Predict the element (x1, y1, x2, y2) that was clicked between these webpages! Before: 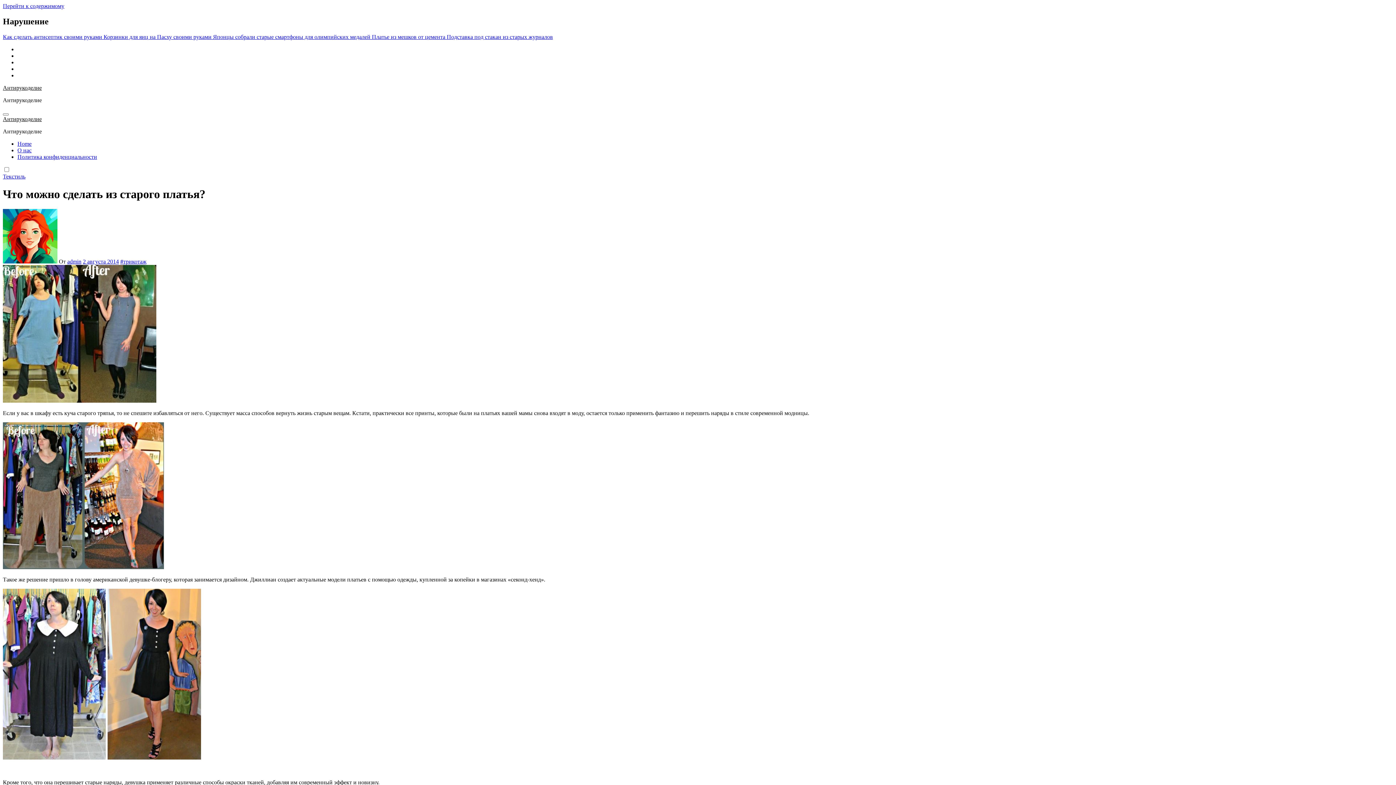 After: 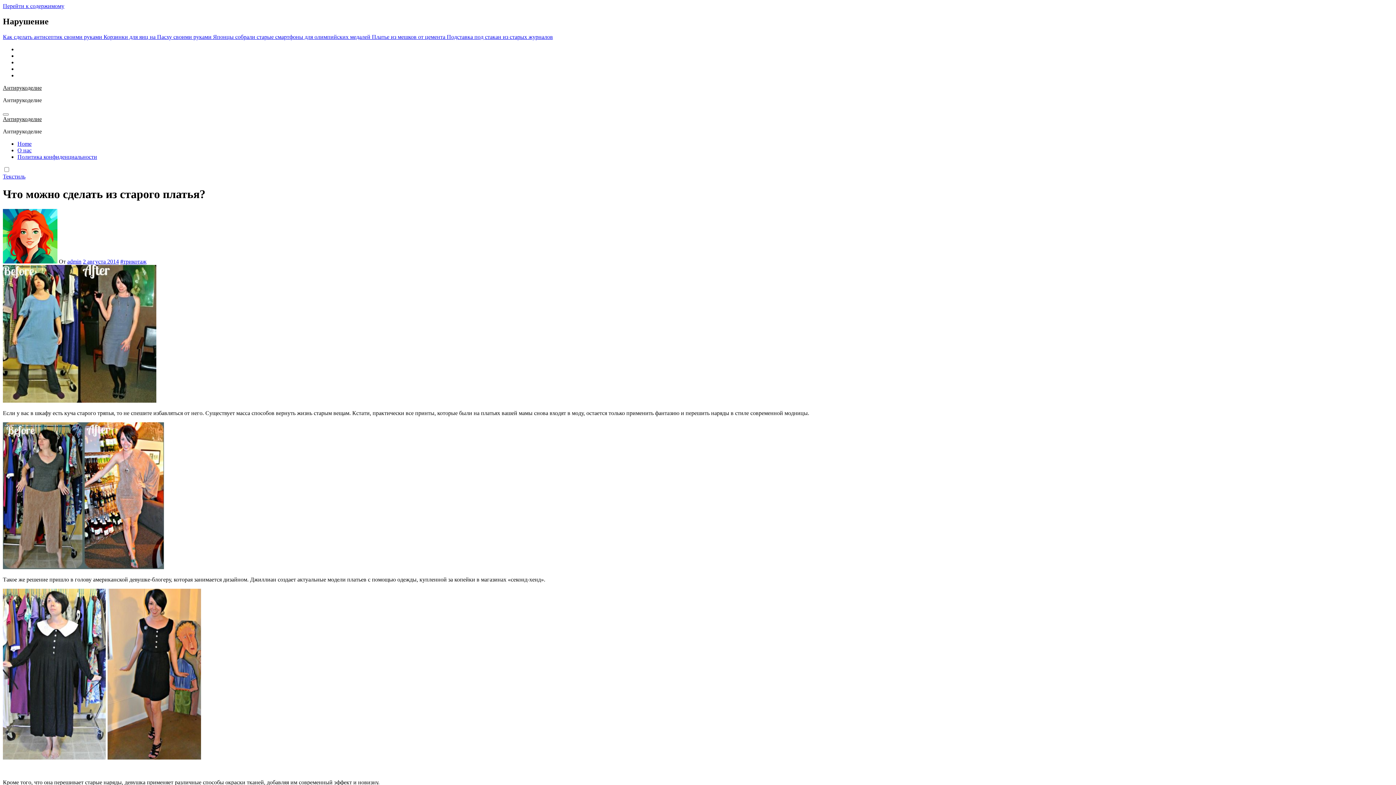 Action: bbox: (2, 397, 156, 403)